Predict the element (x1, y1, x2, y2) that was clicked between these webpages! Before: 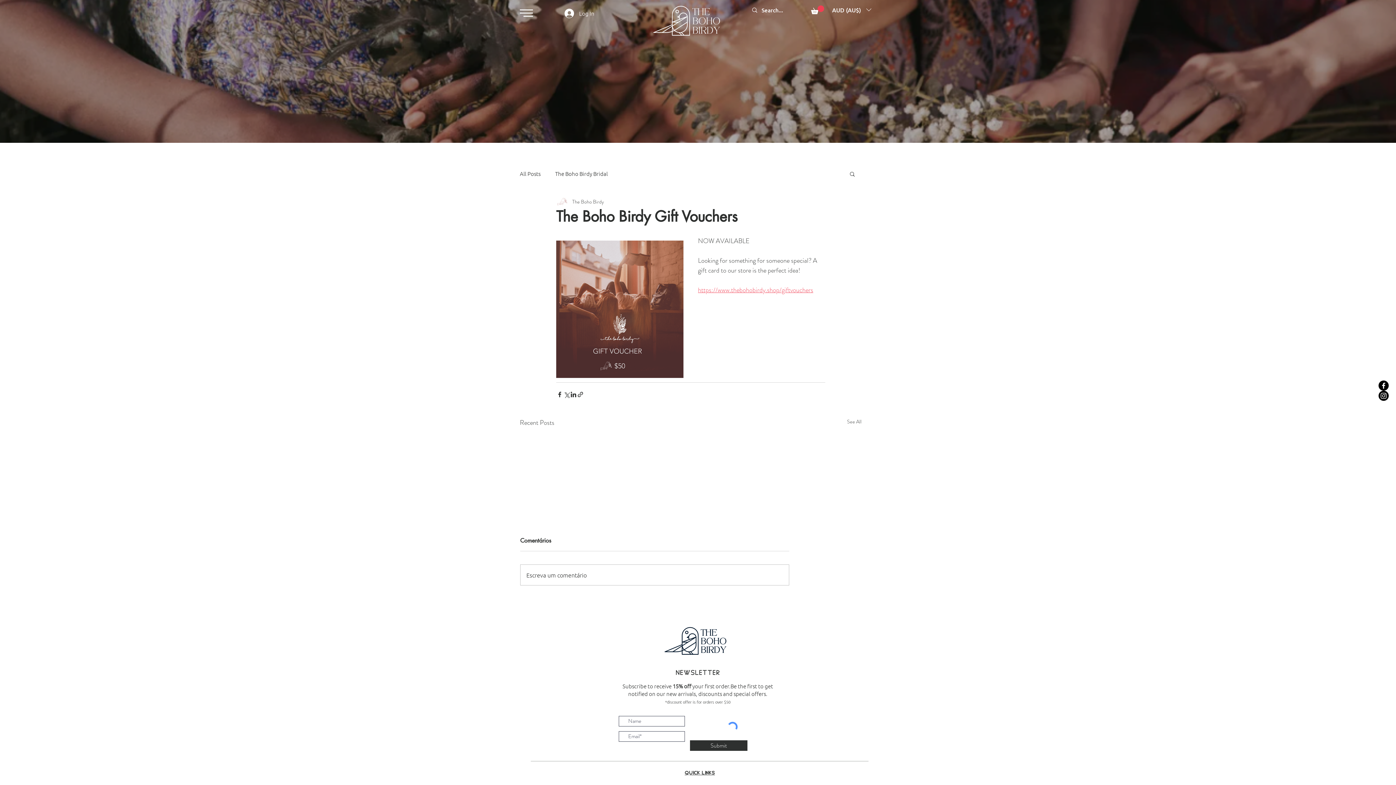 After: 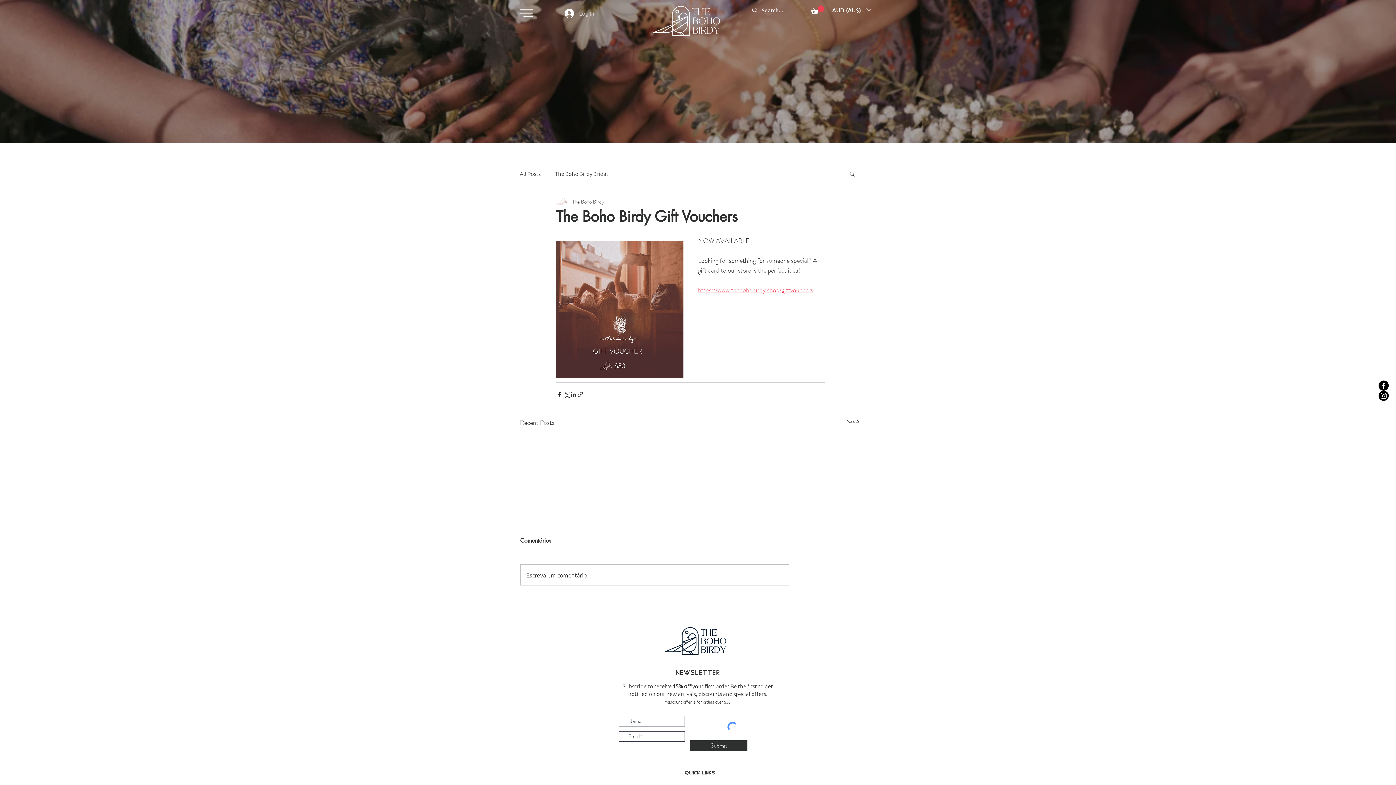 Action: label: Log In bbox: (559, 6, 599, 20)